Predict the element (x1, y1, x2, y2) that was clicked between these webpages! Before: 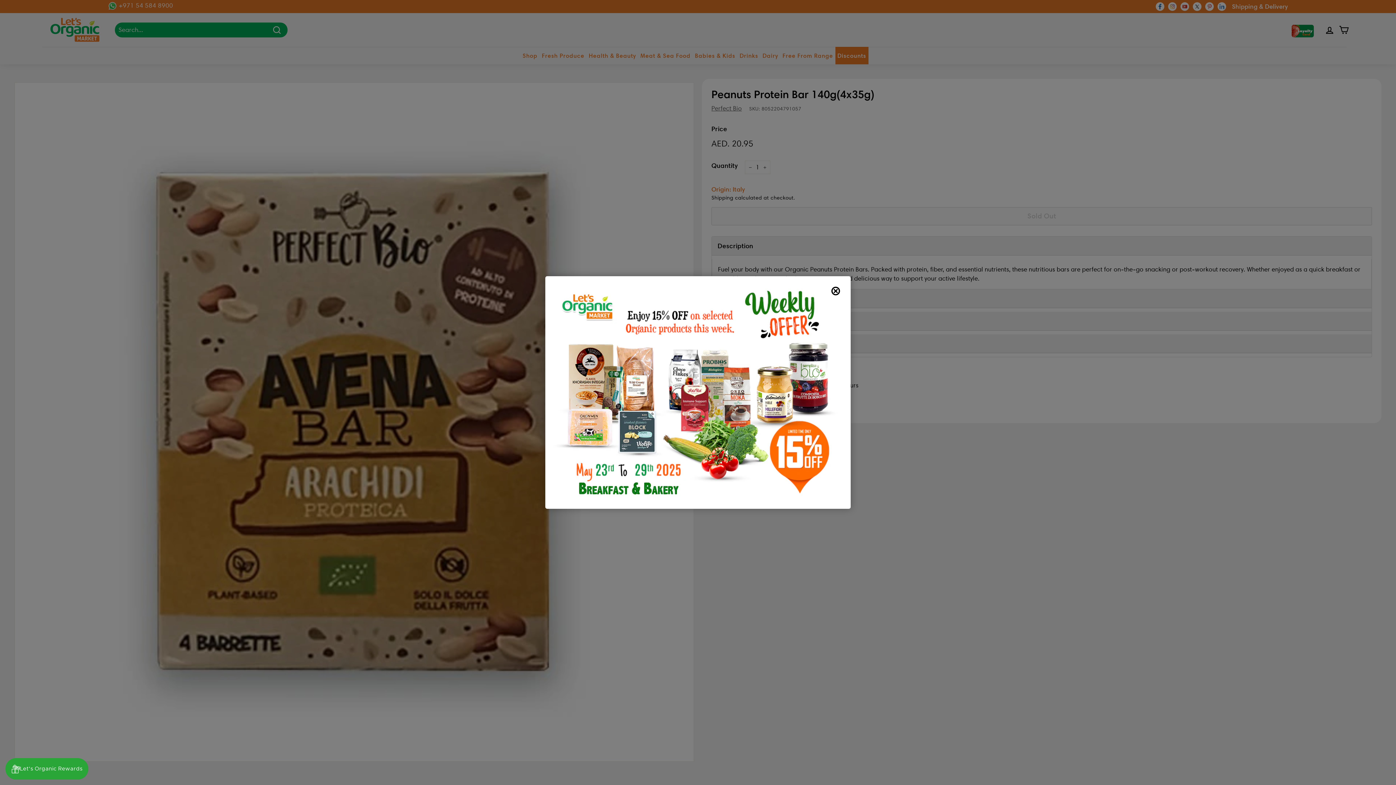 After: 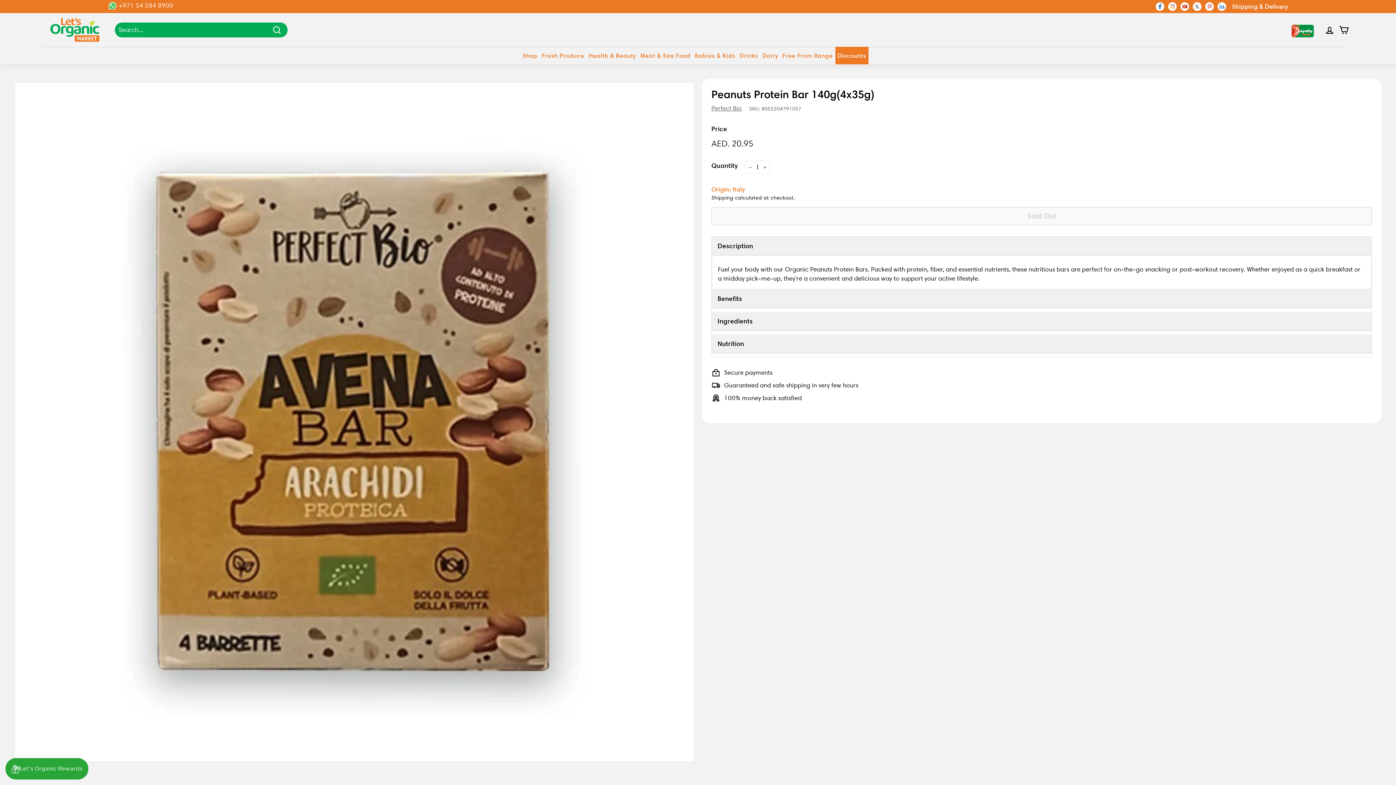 Action: bbox: (552, 283, 843, 501)